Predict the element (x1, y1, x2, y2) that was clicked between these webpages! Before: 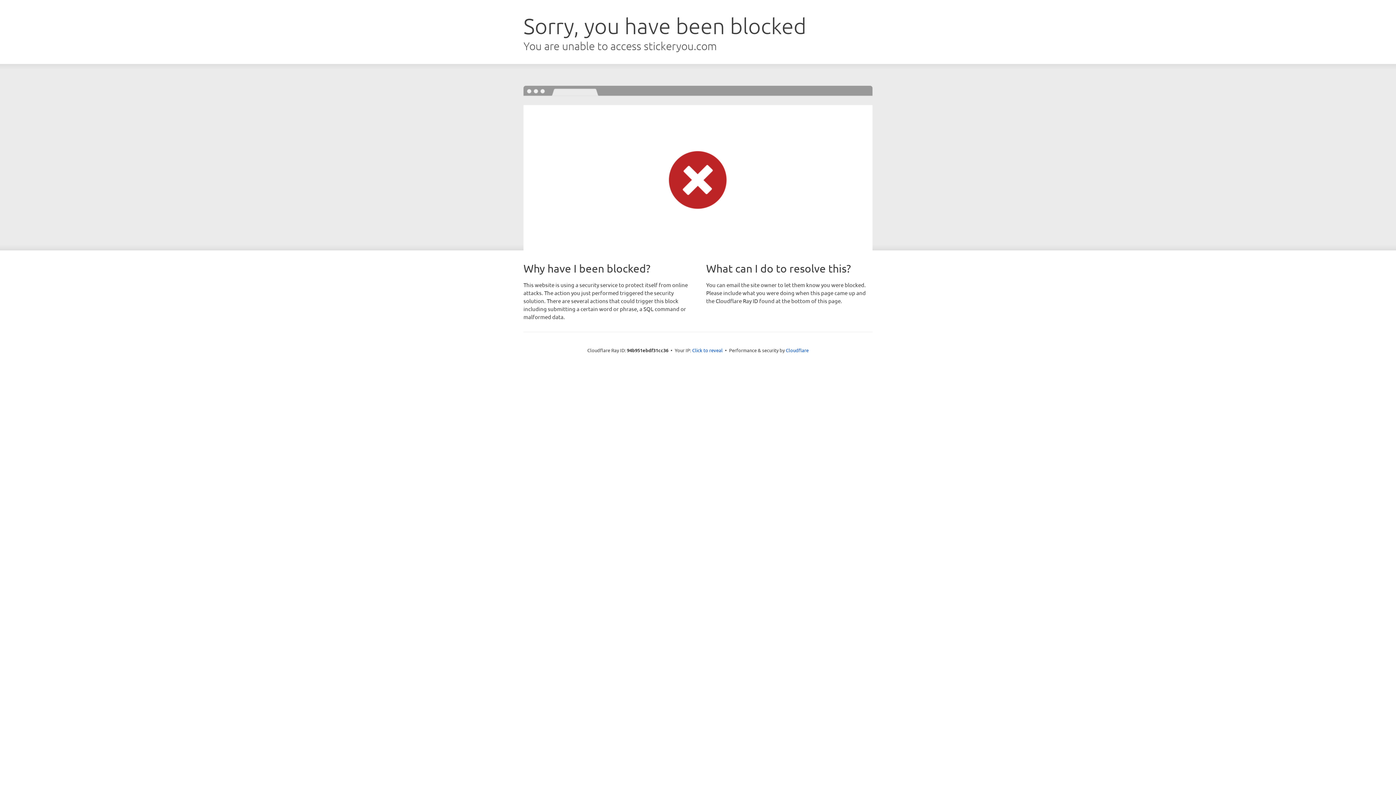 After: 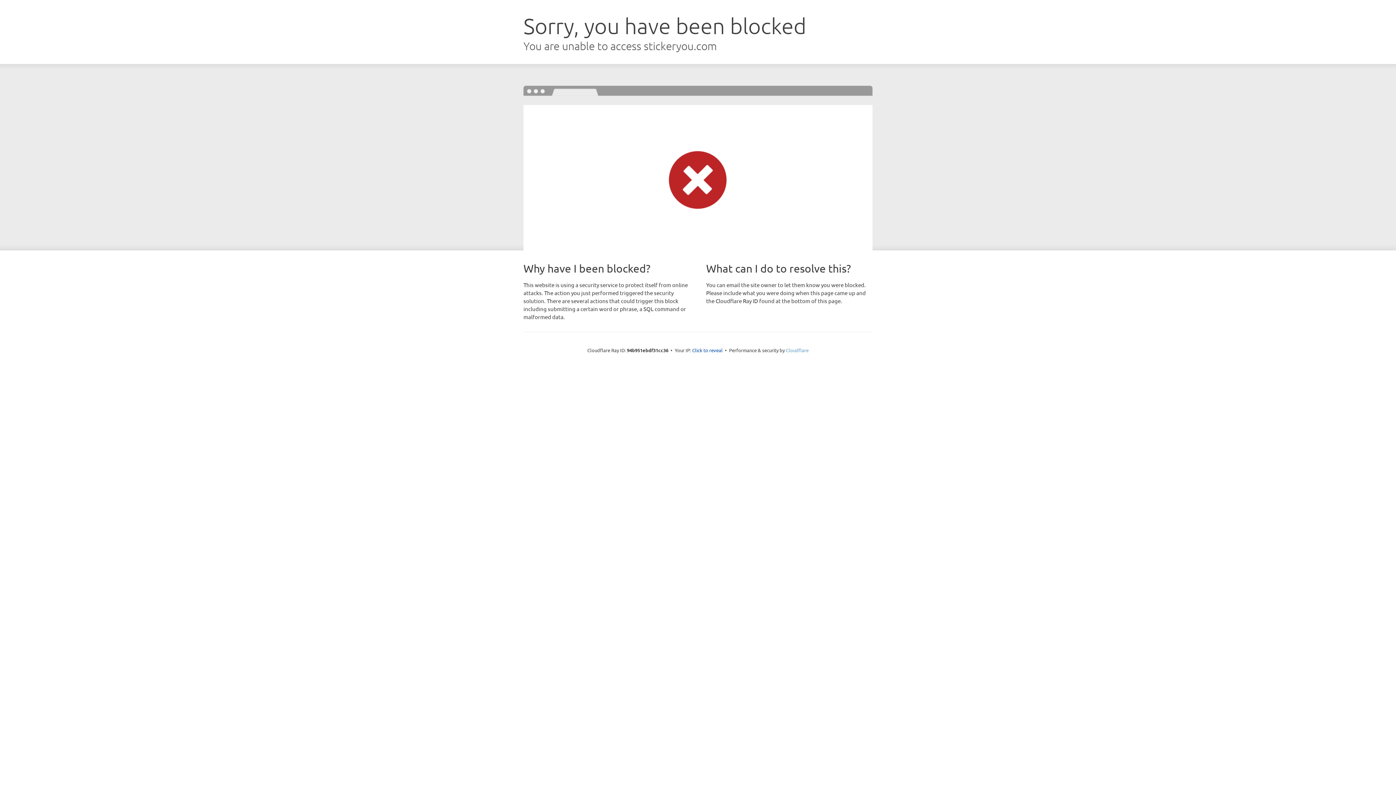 Action: bbox: (786, 347, 808, 353) label: Cloudflare